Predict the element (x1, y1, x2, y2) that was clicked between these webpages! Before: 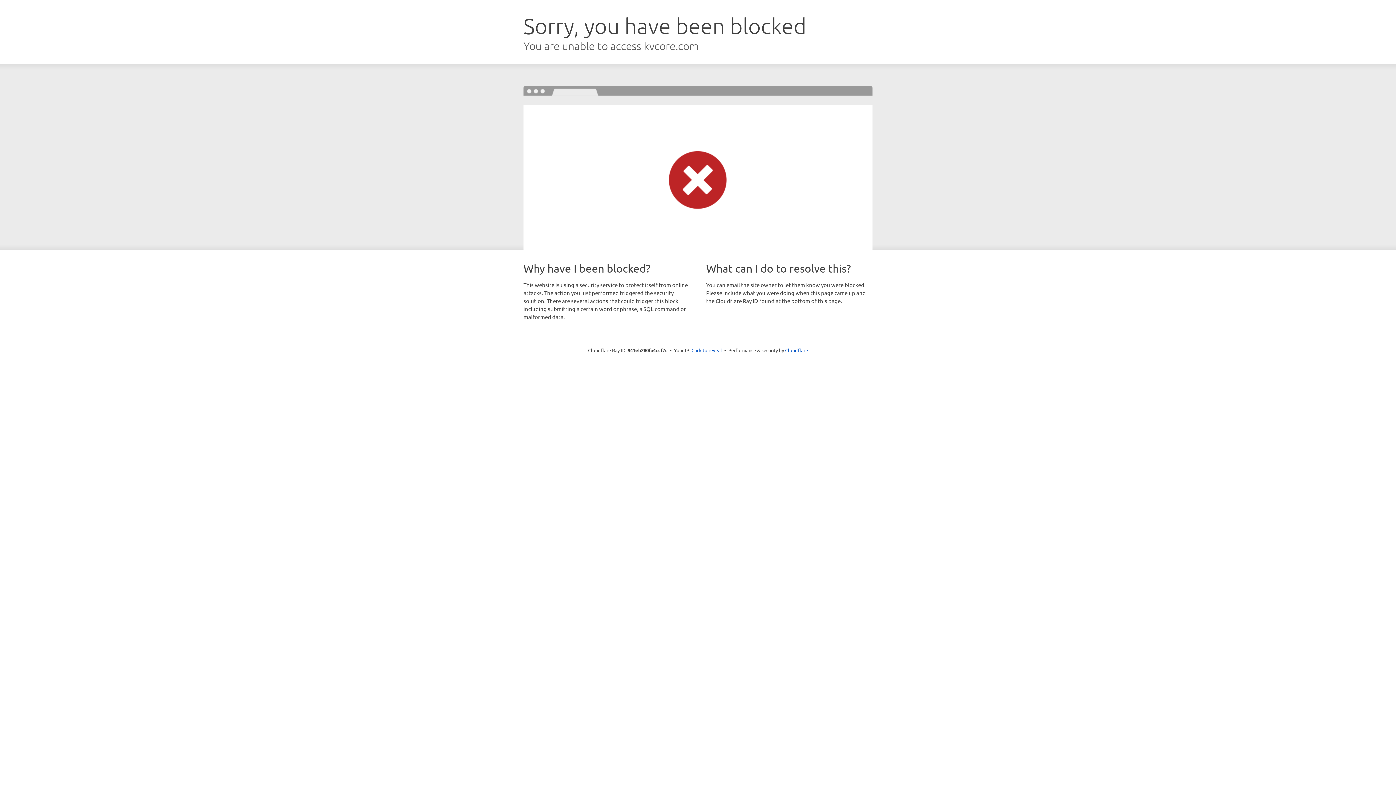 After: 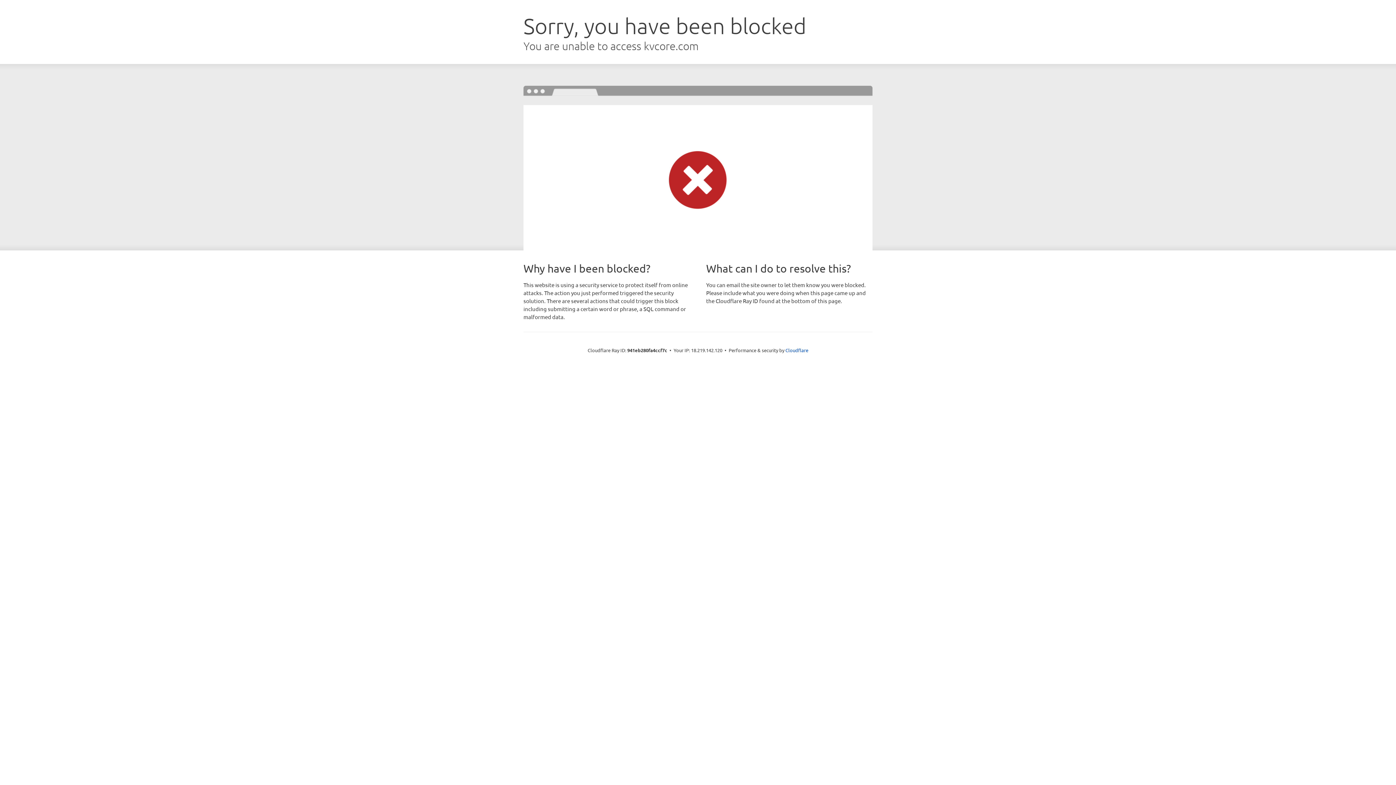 Action: label: Click to reveal bbox: (691, 346, 722, 353)